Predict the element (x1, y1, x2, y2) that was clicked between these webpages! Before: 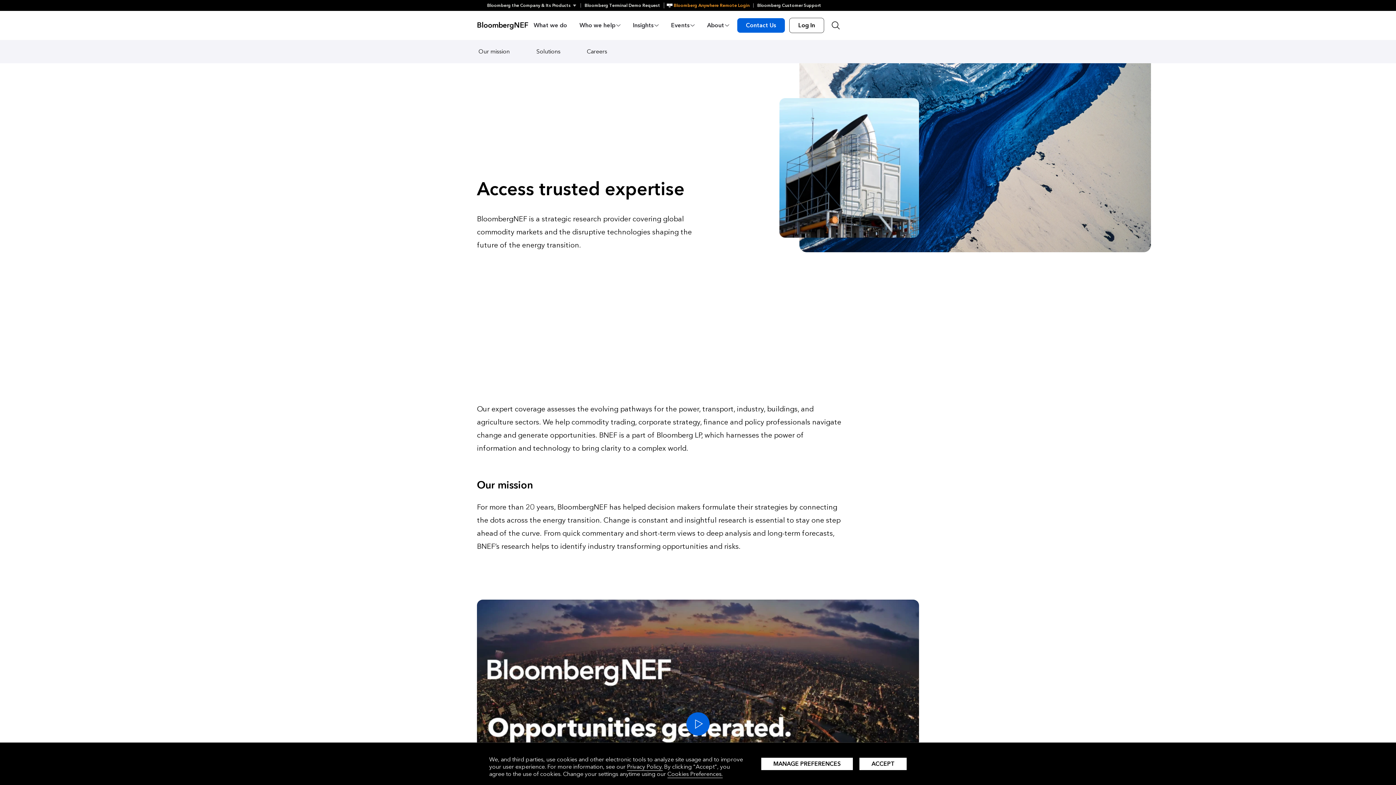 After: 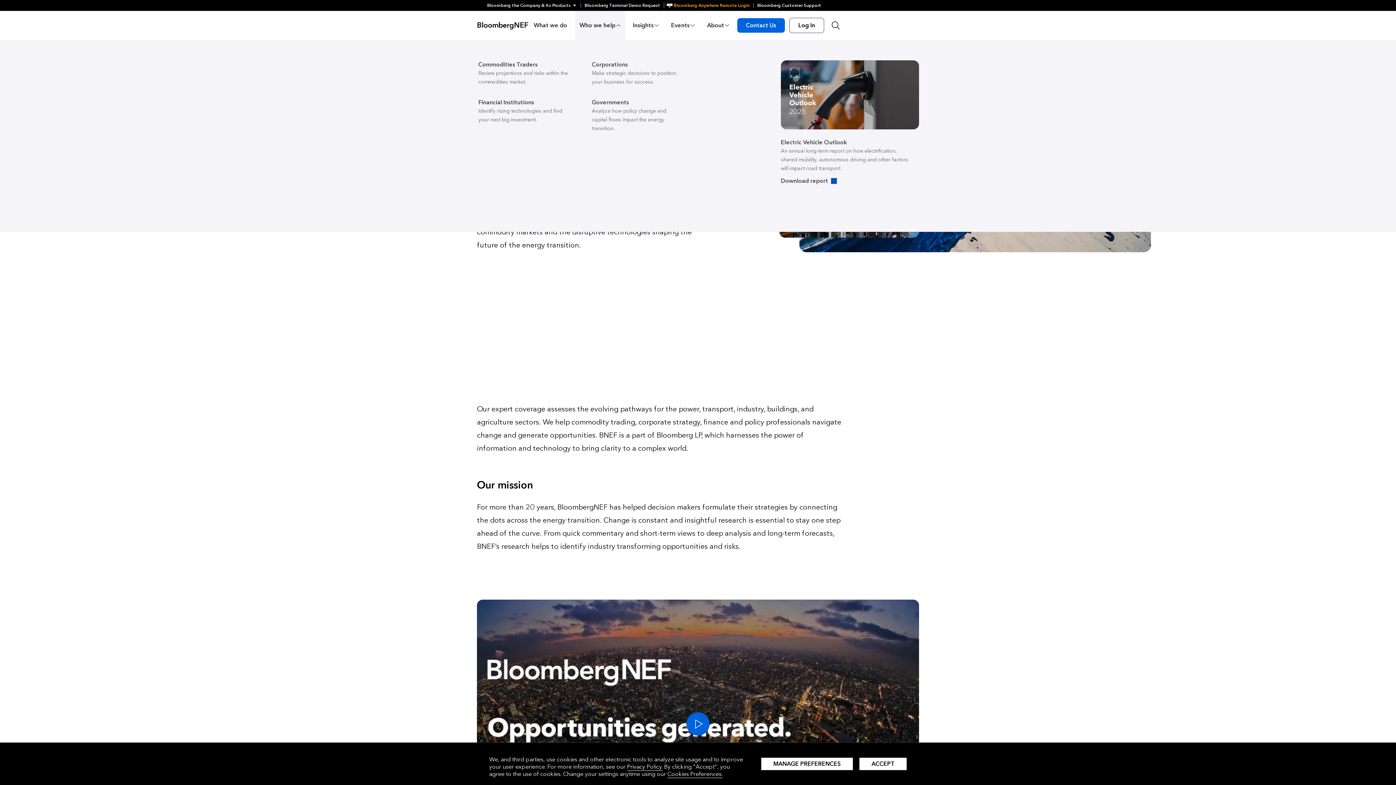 Action: bbox: (575, 10, 625, 40) label: Who we help